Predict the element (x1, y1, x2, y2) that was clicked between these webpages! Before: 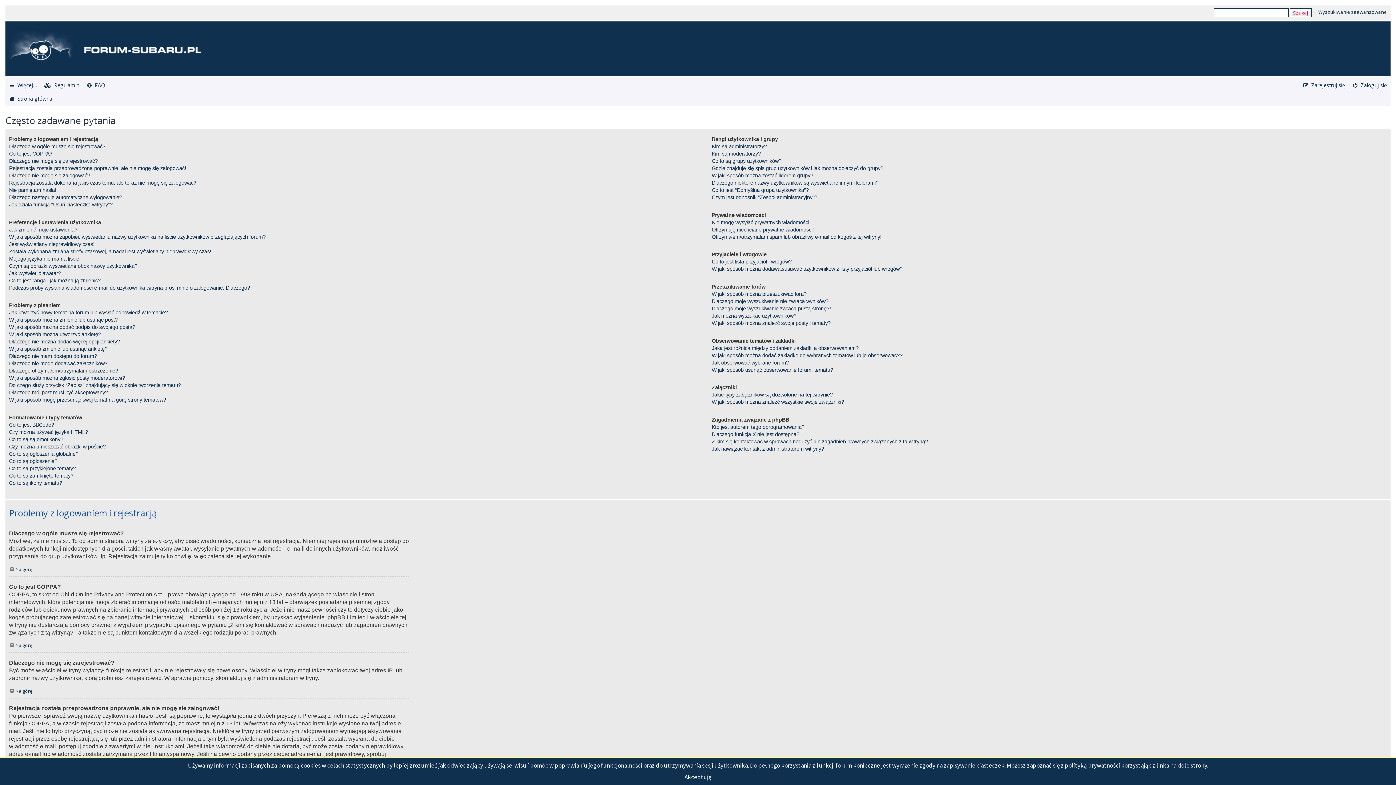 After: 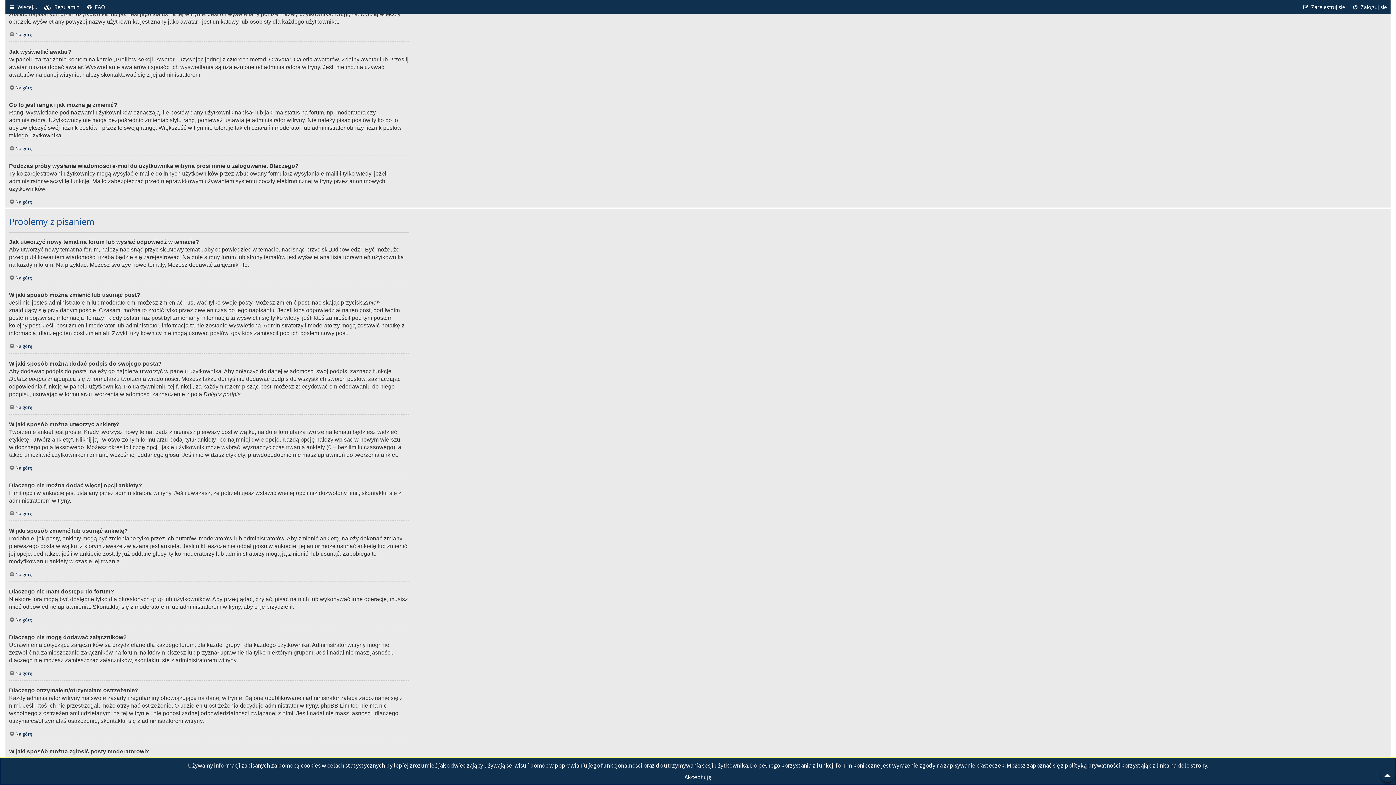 Action: label: Czym są obrazki wyświetlane obok nazwy użytkownika? bbox: (9, 262, 137, 269)